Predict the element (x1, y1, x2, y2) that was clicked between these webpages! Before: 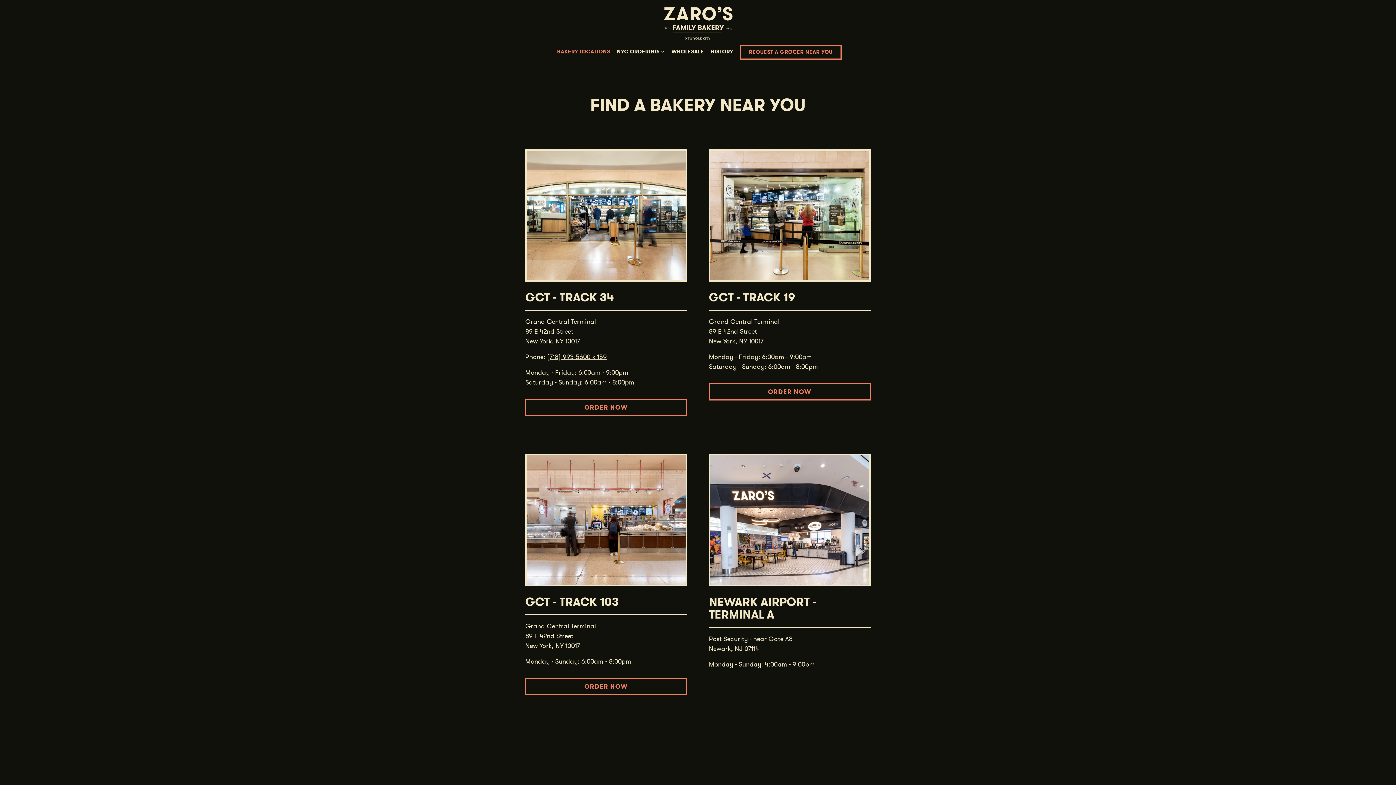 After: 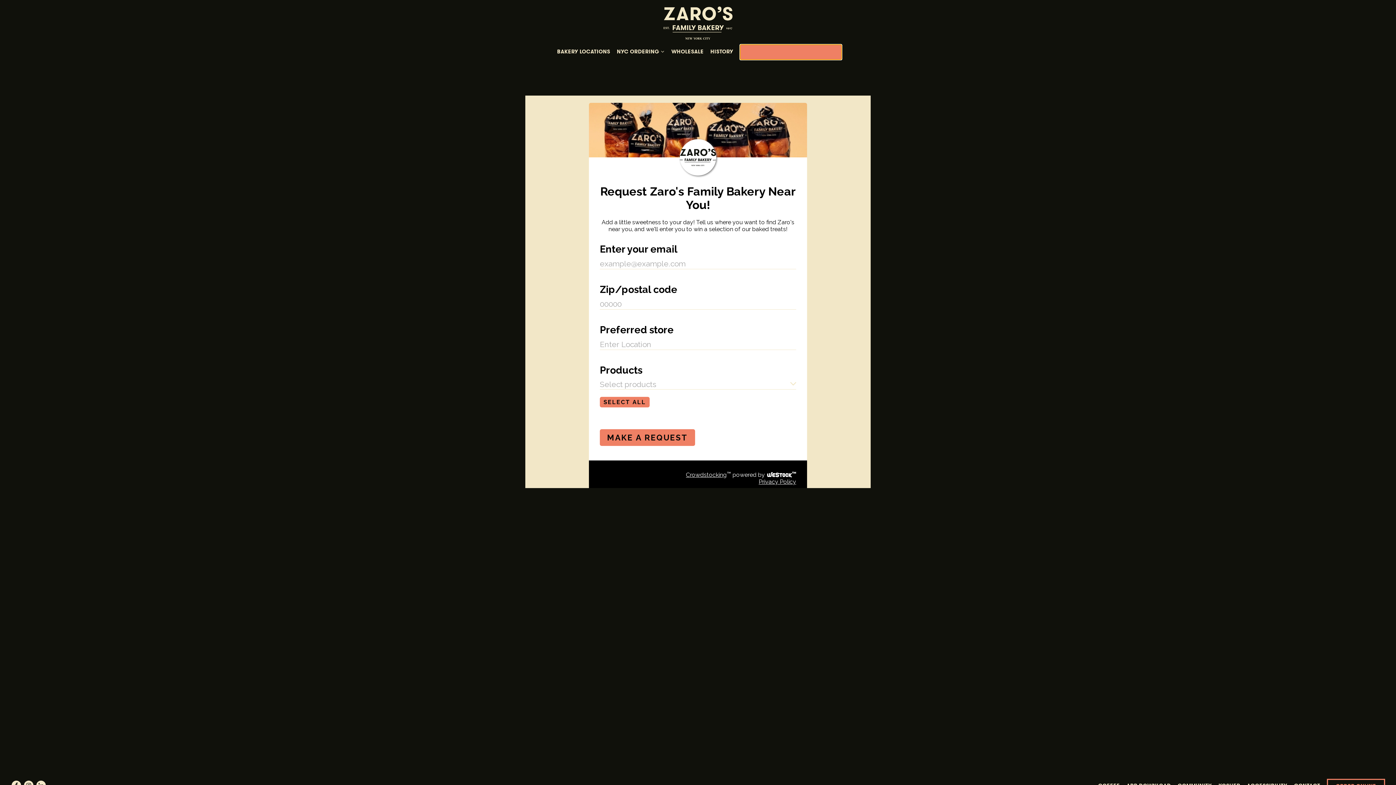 Action: bbox: (740, 44, 841, 59) label: Request a Grocer Near You